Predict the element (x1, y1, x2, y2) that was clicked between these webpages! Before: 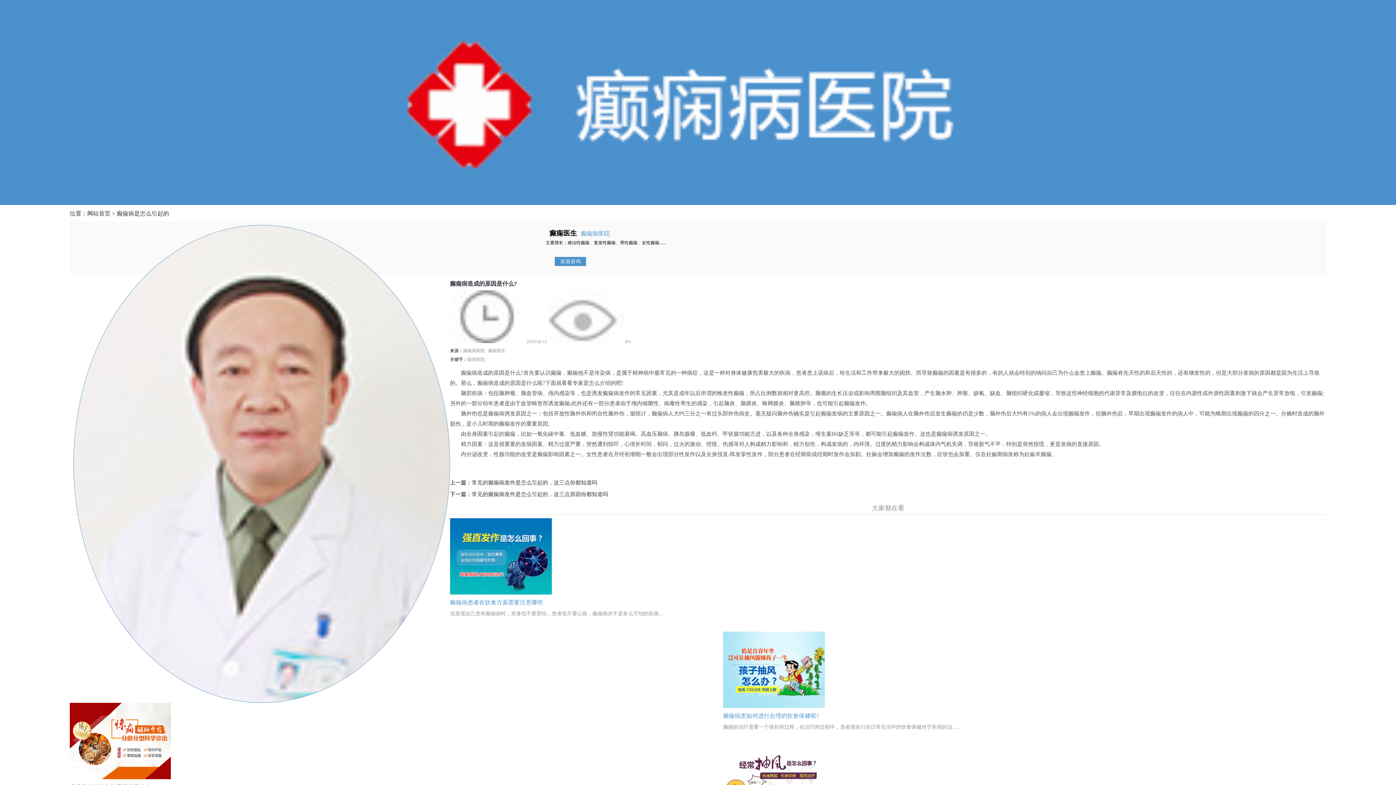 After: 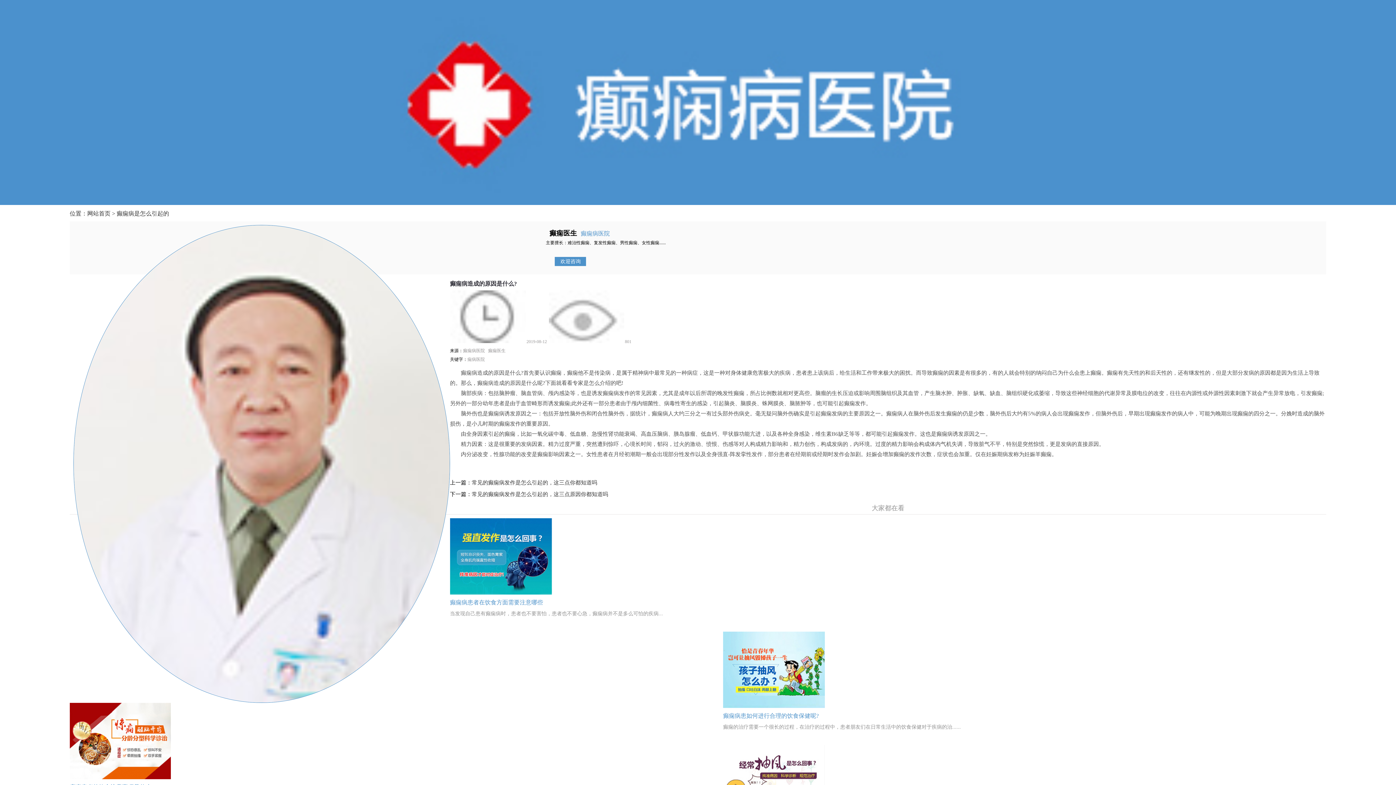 Action: bbox: (723, 703, 825, 709)